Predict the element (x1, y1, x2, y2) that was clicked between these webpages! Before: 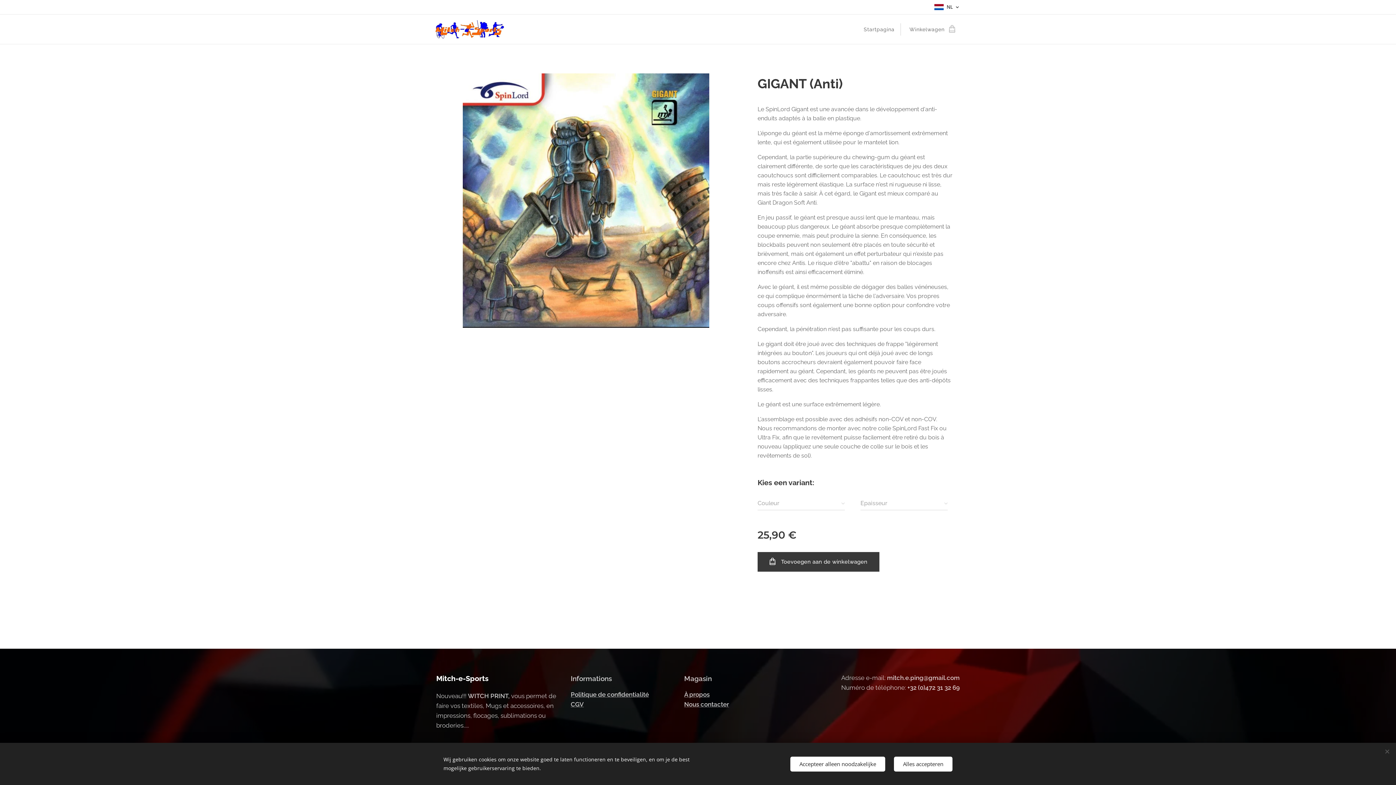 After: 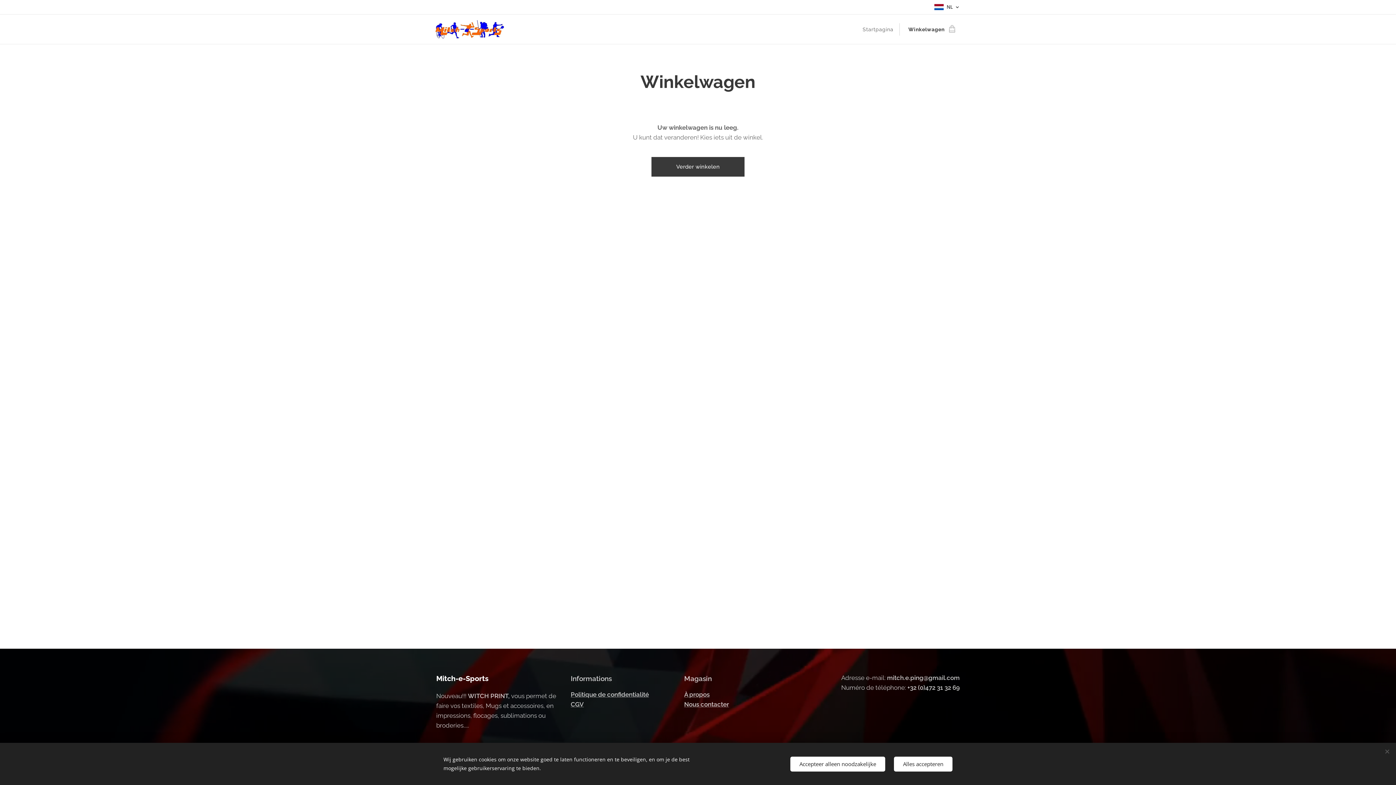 Action: bbox: (900, 20, 960, 38) label: Winkelwagen
0